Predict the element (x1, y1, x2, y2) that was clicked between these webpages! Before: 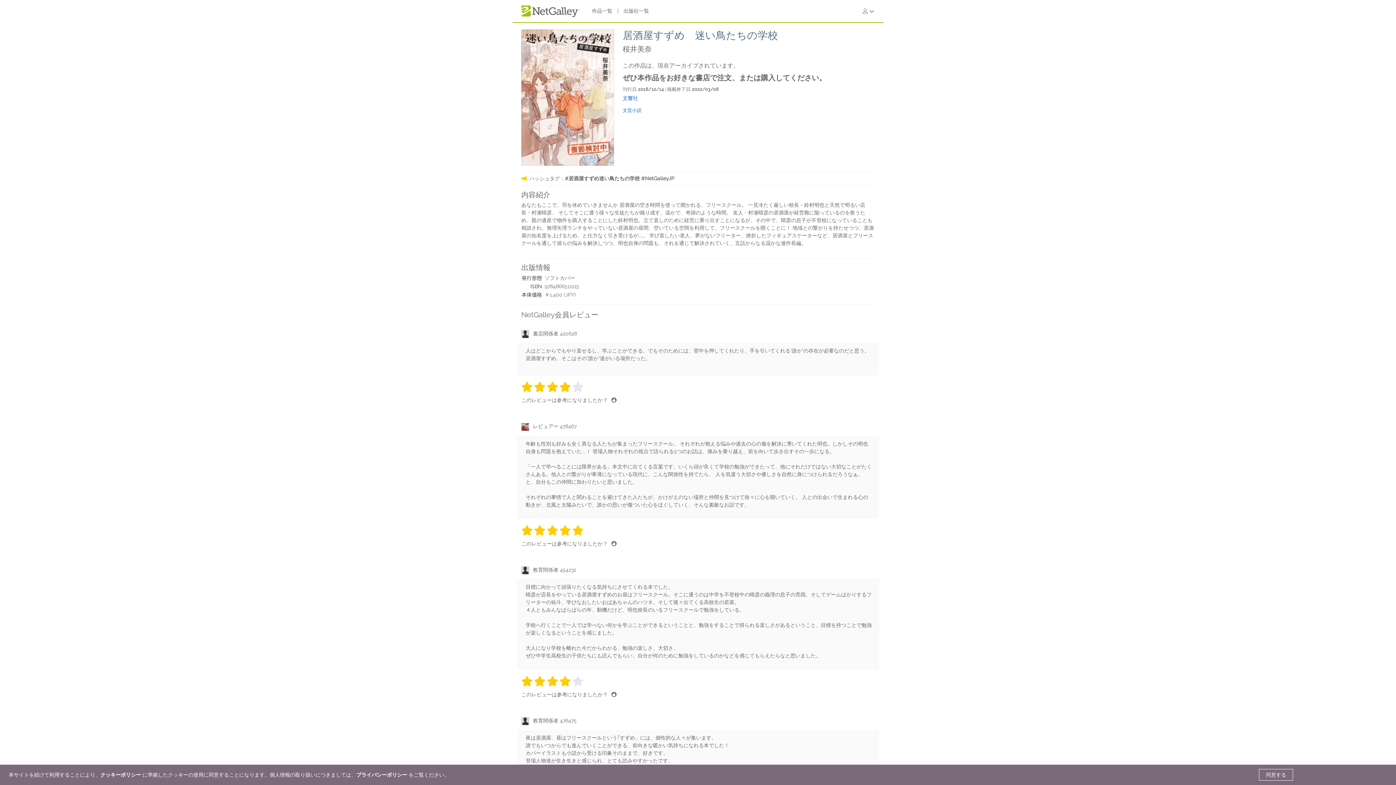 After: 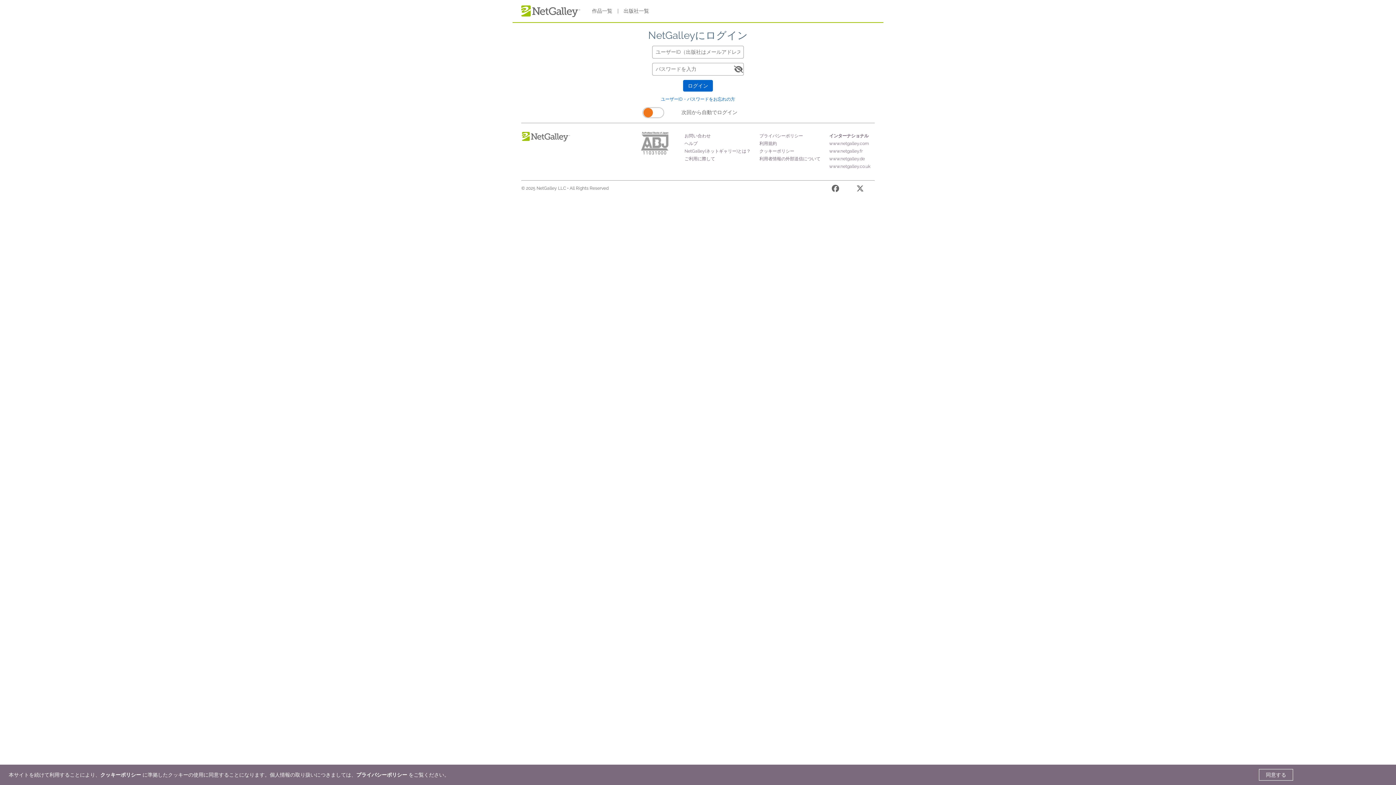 Action: label: いいね bbox: (611, 540, 616, 546)